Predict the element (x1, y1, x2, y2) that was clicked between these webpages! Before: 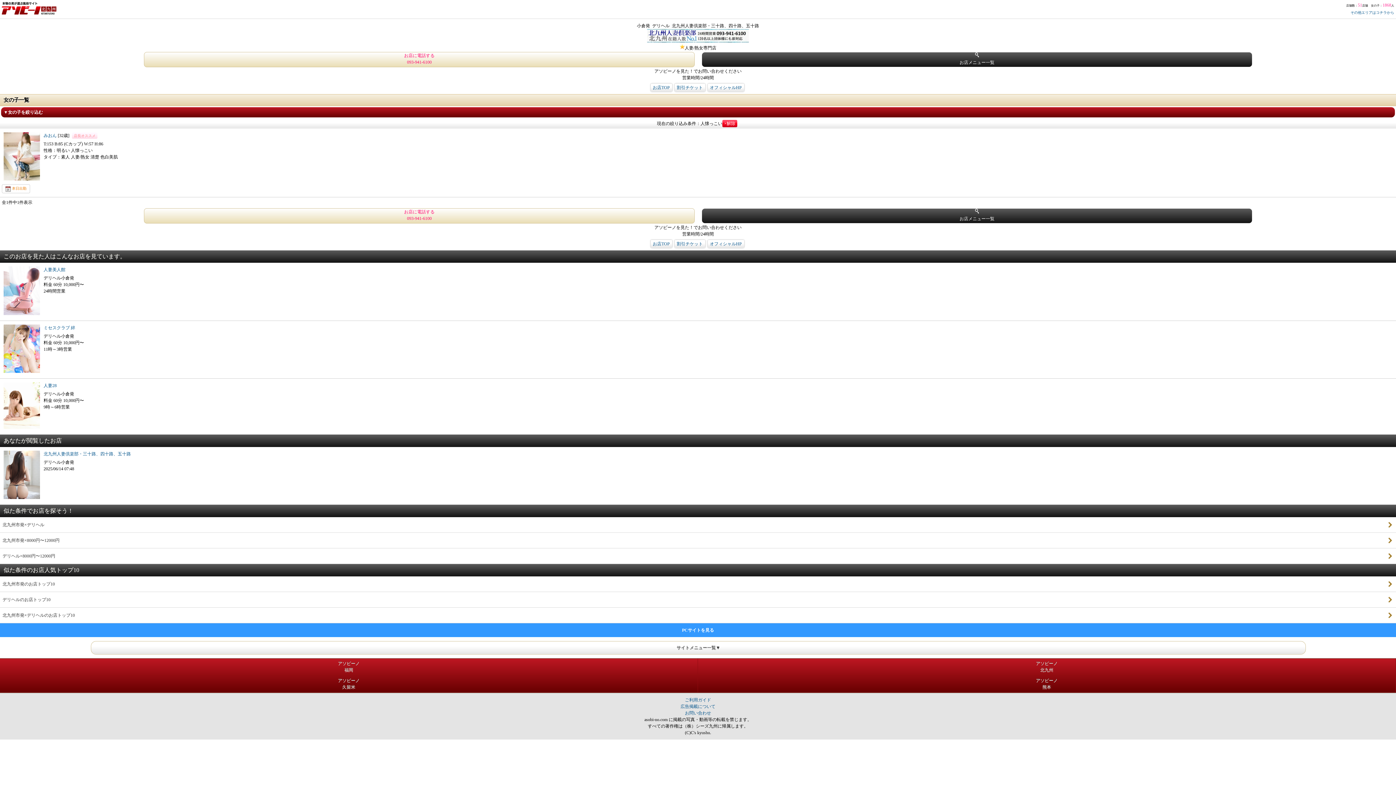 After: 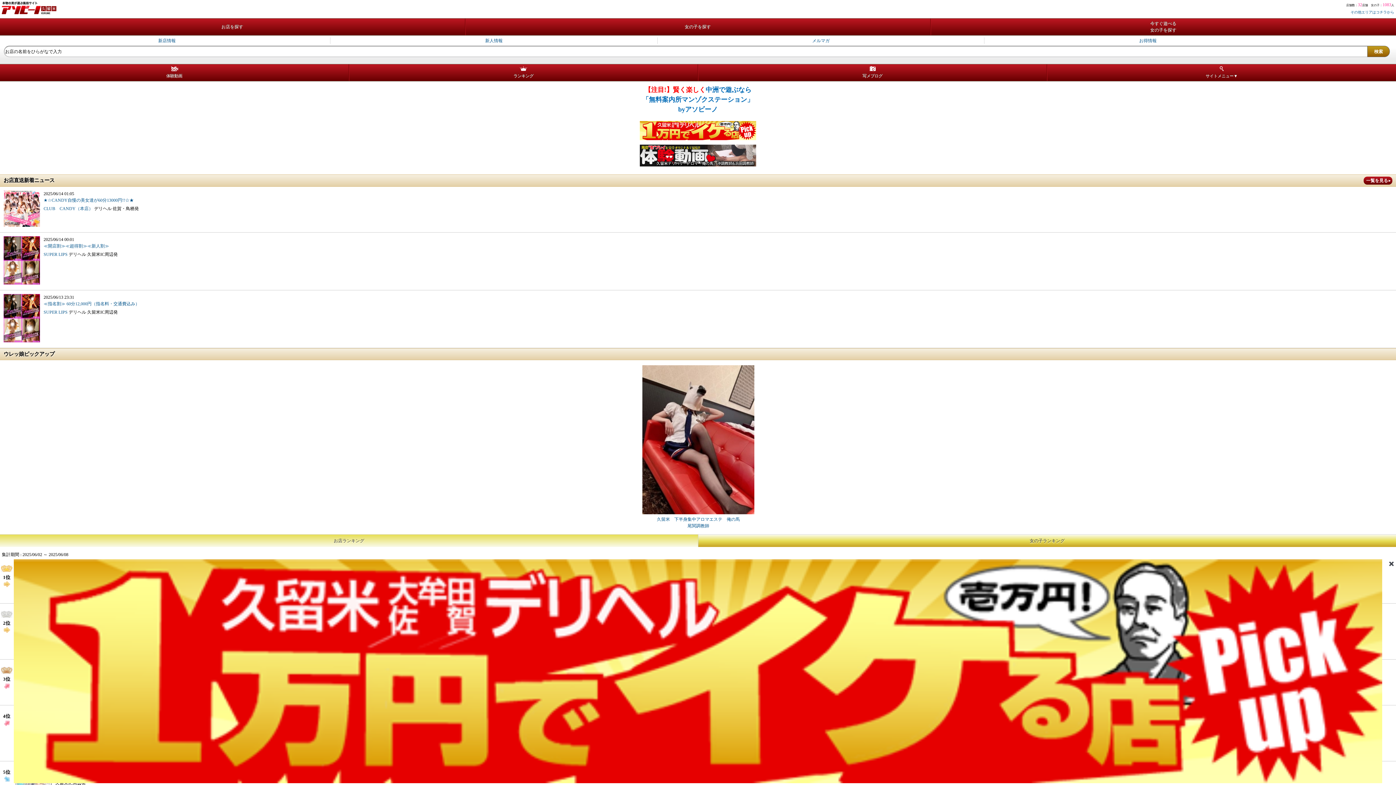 Action: bbox: (0, 677, 697, 690) label: アソビーノ
久留米